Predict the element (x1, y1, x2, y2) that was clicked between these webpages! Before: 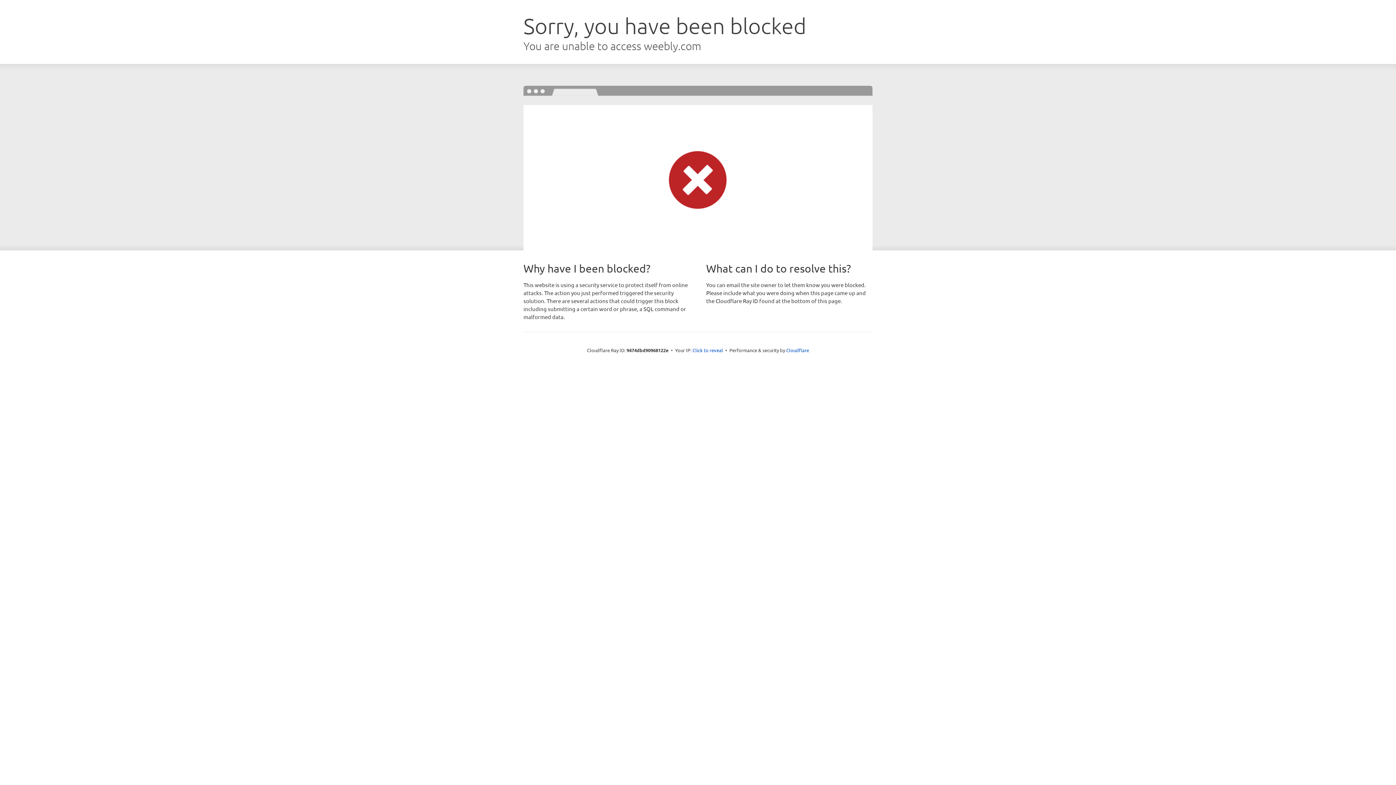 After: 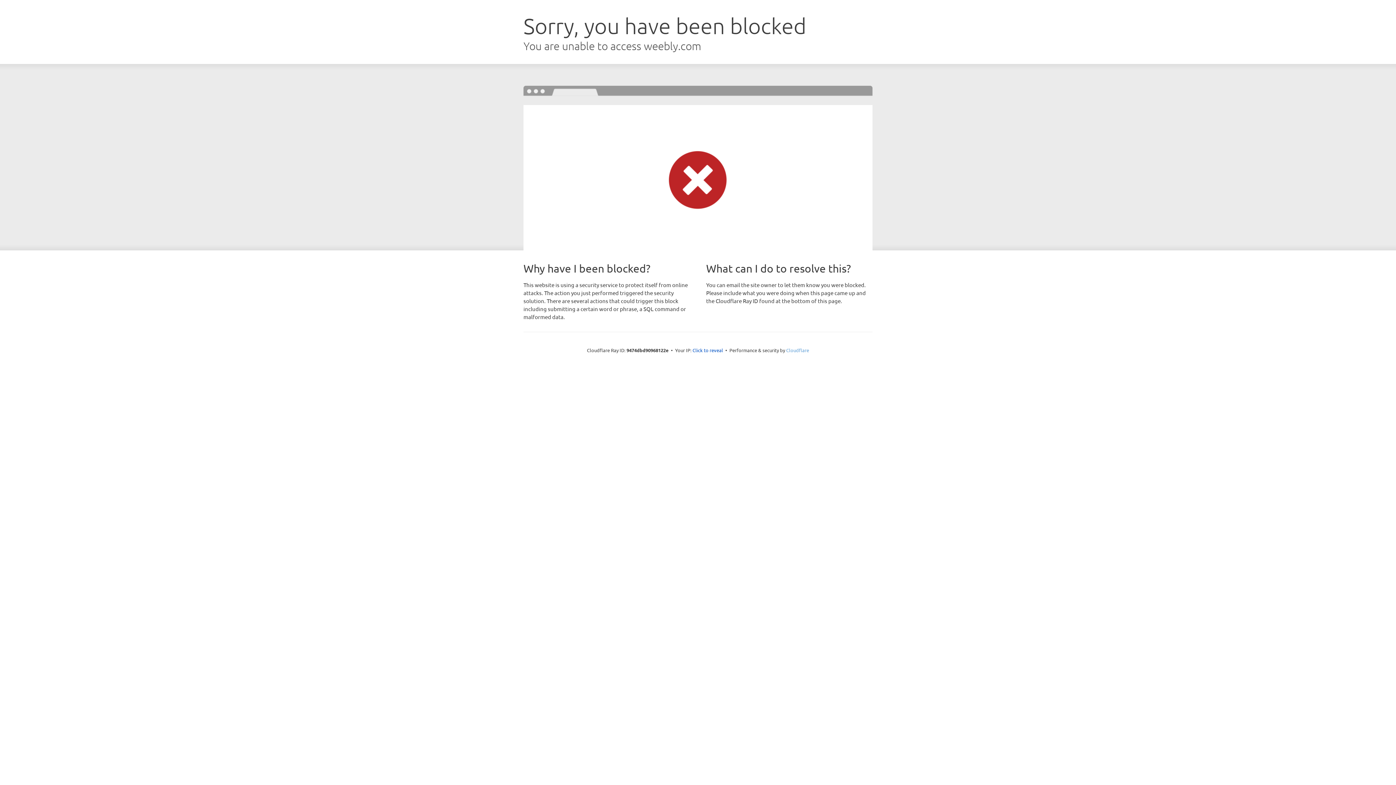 Action: bbox: (786, 347, 809, 353) label: Cloudflare